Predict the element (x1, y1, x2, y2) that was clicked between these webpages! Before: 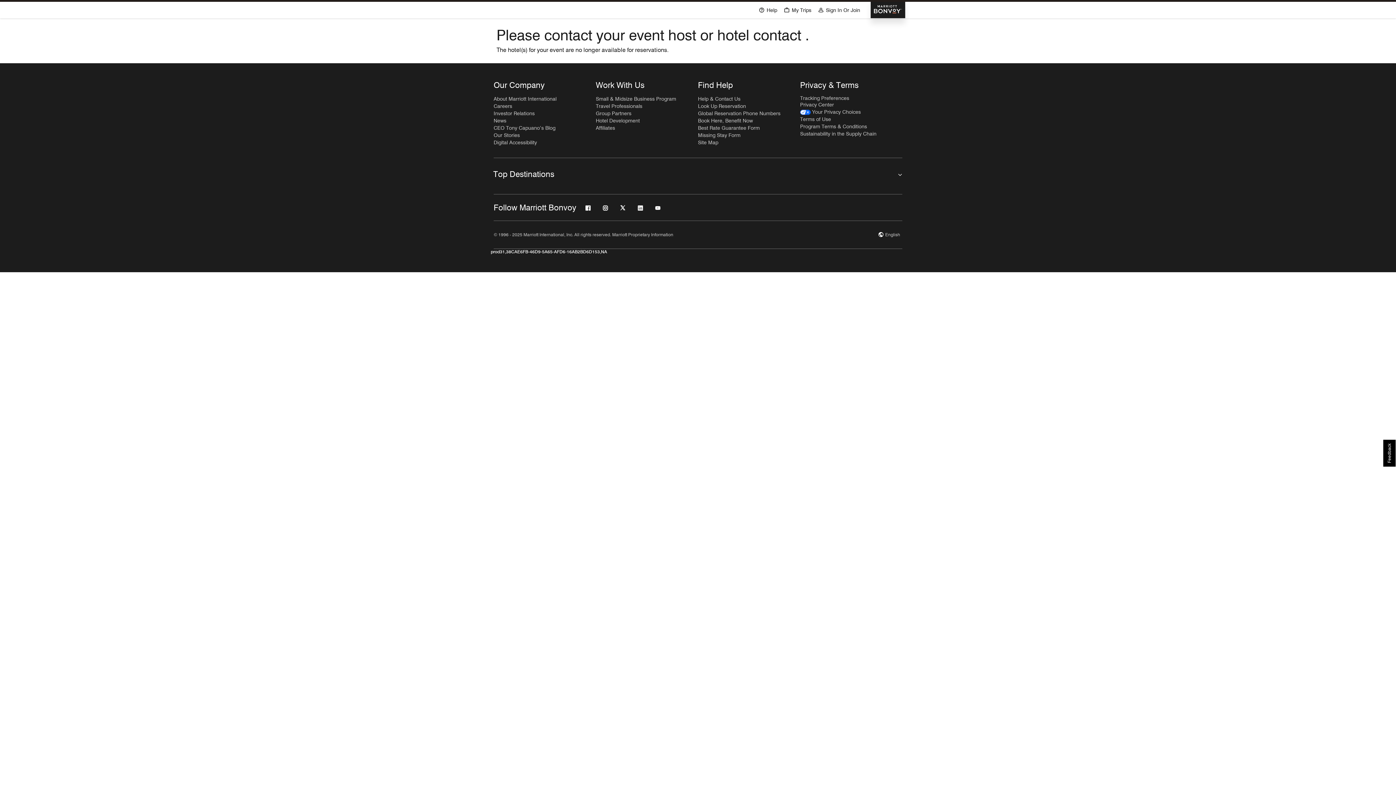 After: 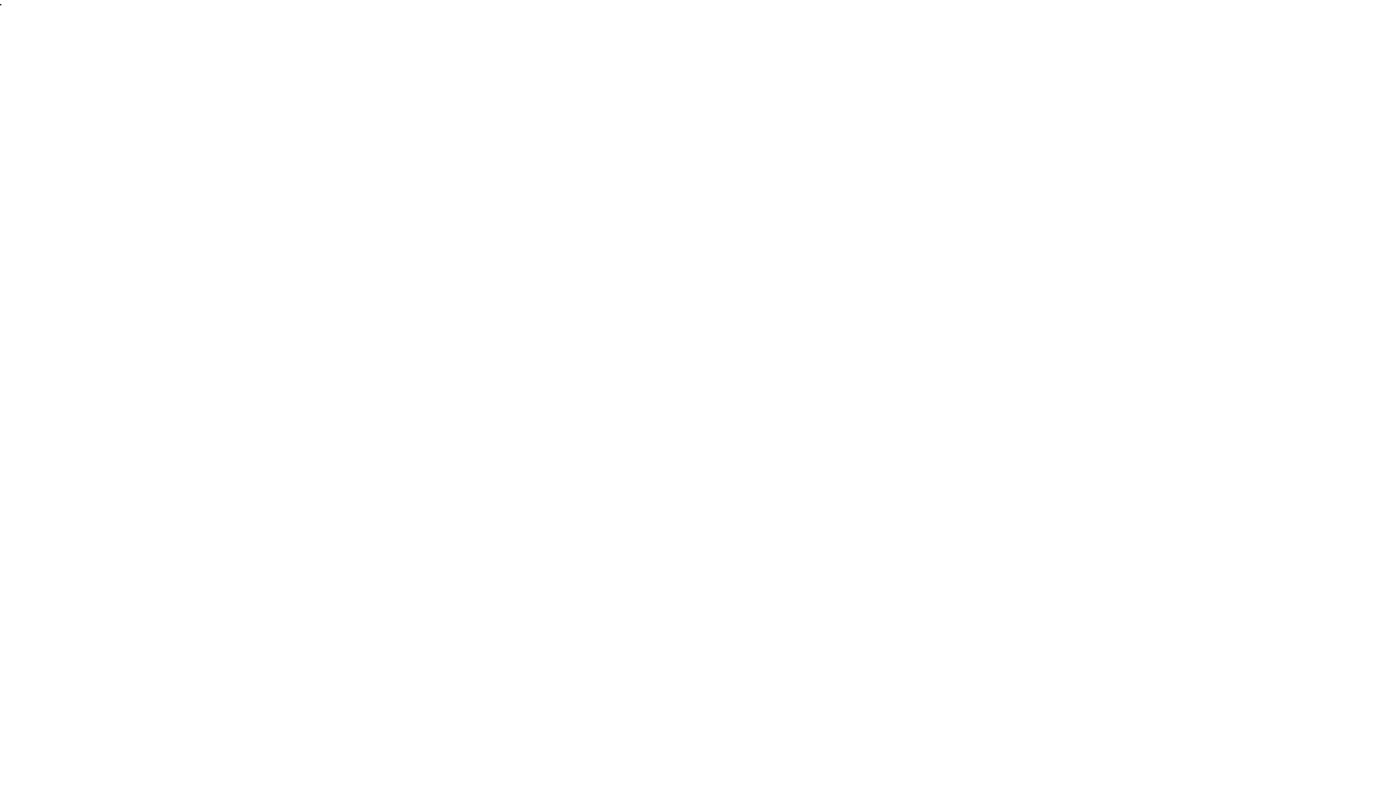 Action: bbox: (755, 0, 780, 18) label: Help